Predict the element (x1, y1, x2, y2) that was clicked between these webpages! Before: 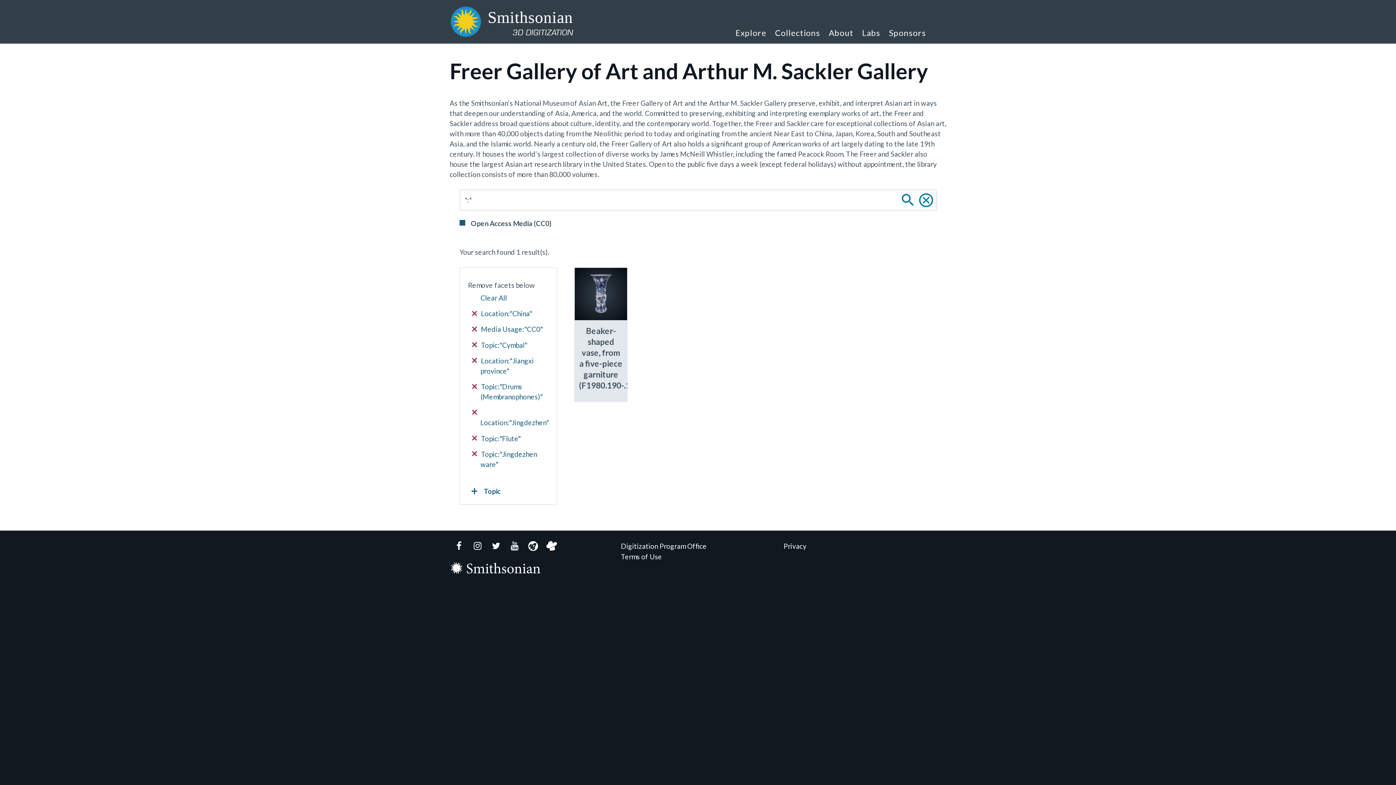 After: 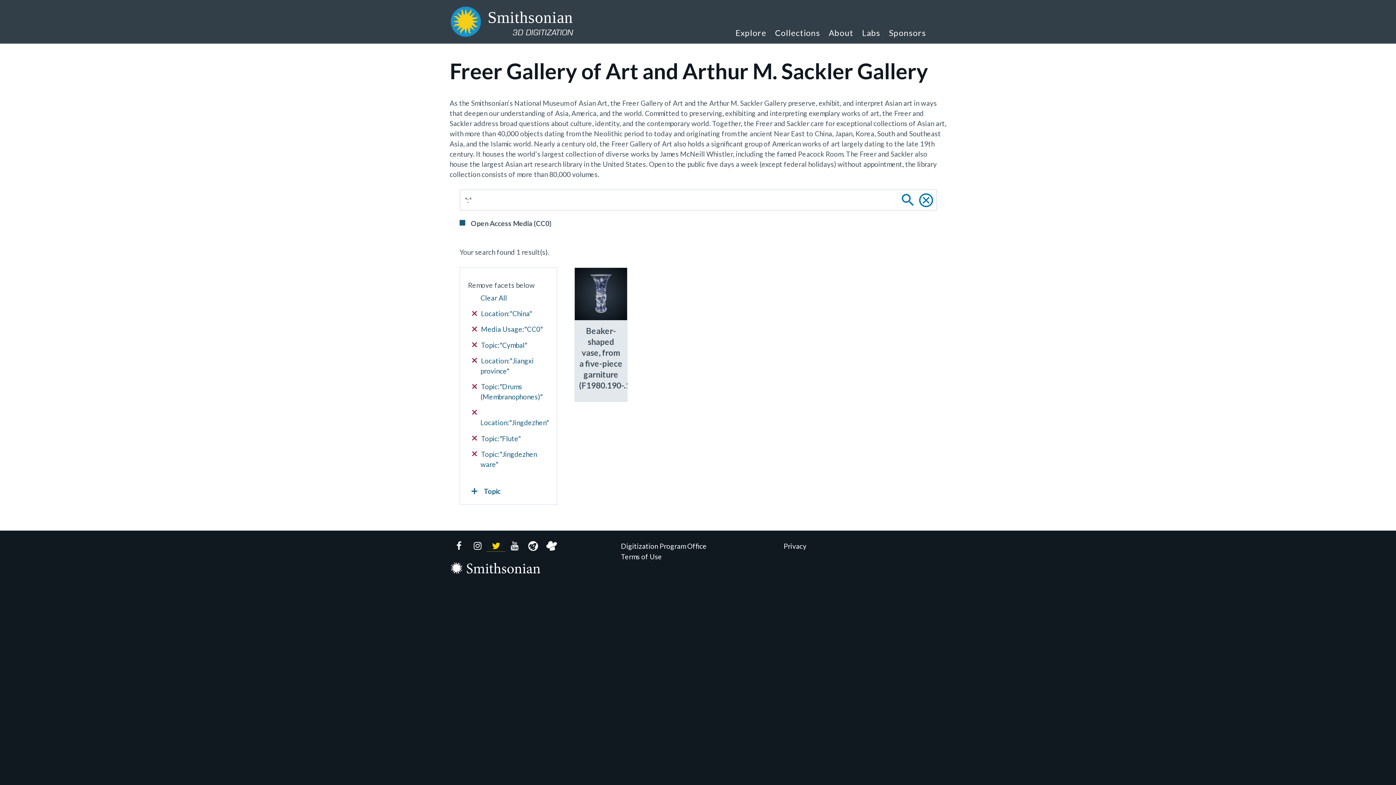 Action: bbox: (486, 541, 505, 551) label: Twitter